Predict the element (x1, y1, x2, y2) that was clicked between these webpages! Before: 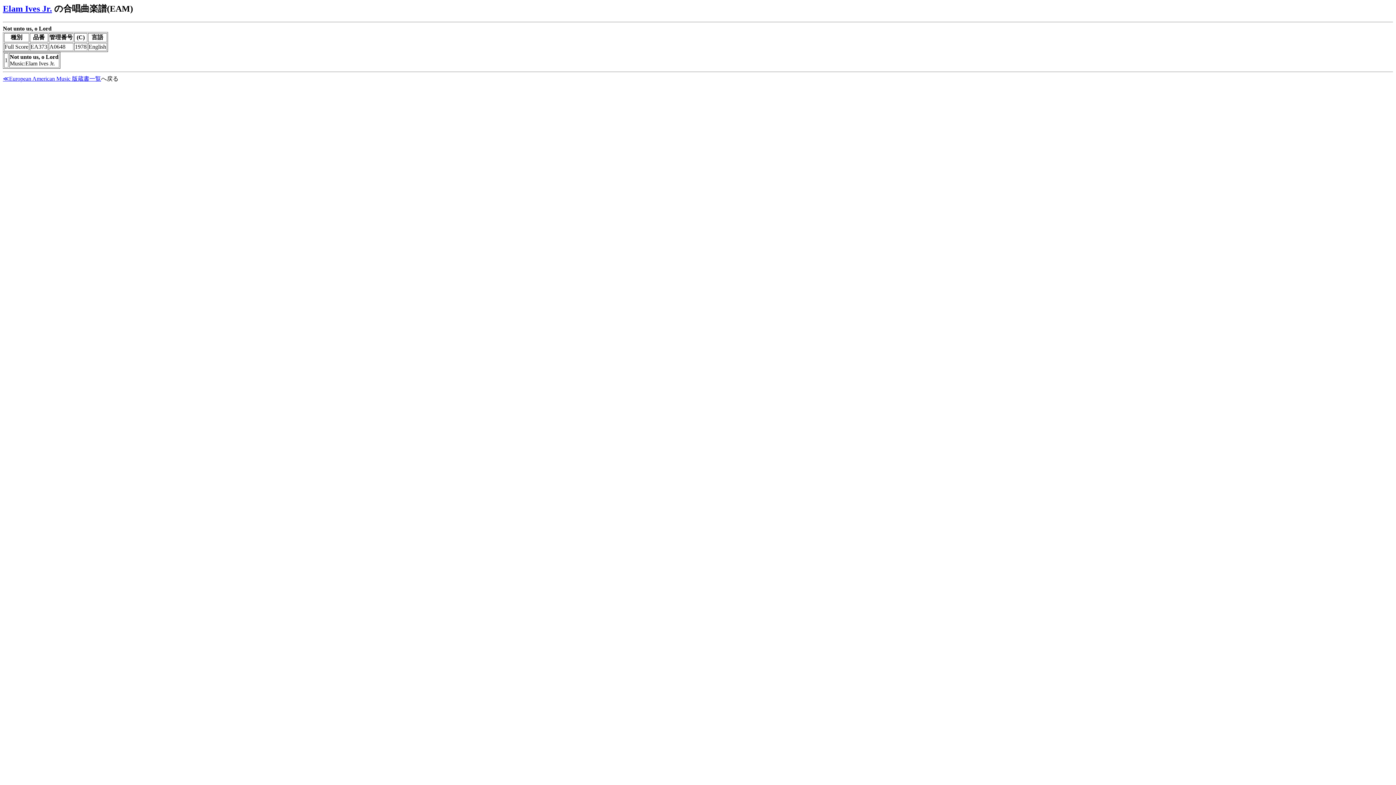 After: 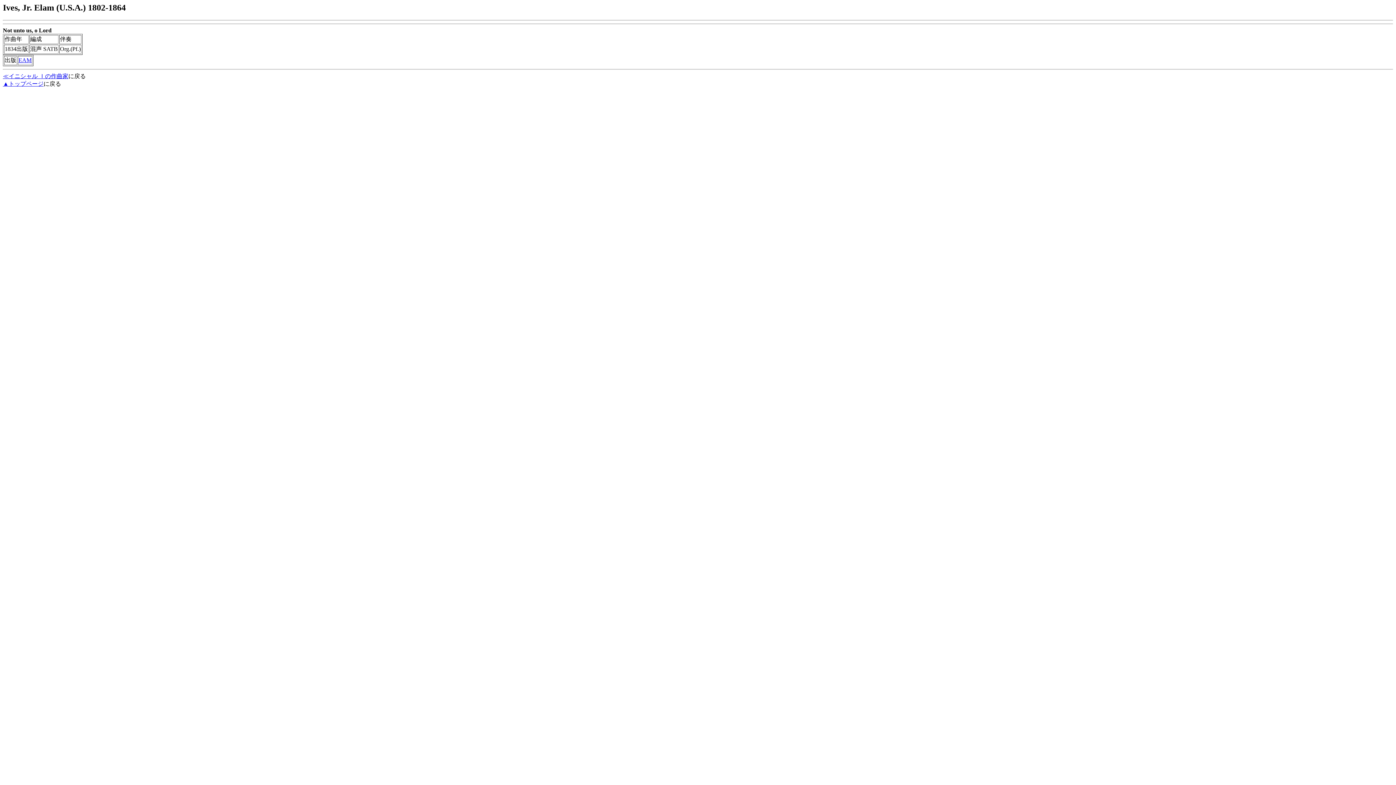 Action: bbox: (2, 4, 52, 13) label: Elam Ives Jr.